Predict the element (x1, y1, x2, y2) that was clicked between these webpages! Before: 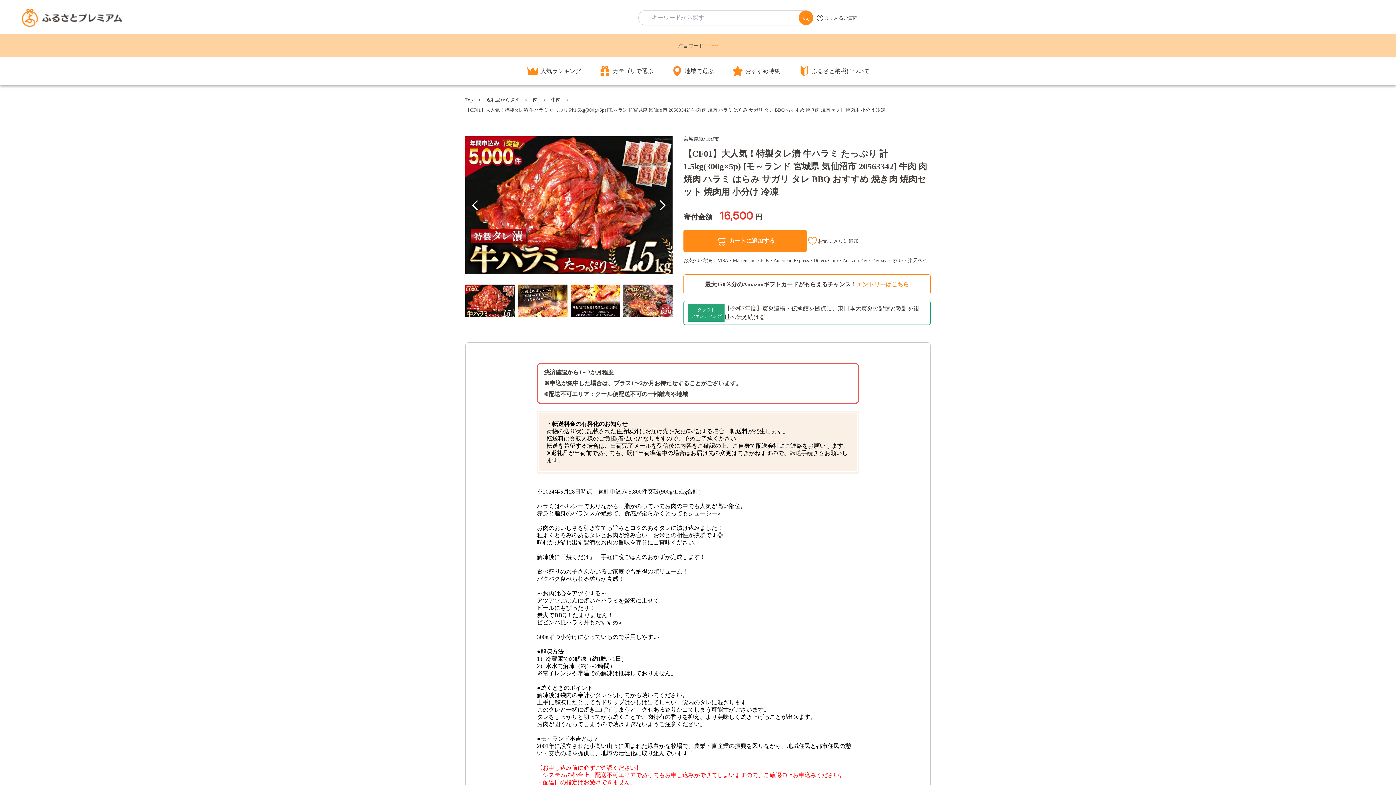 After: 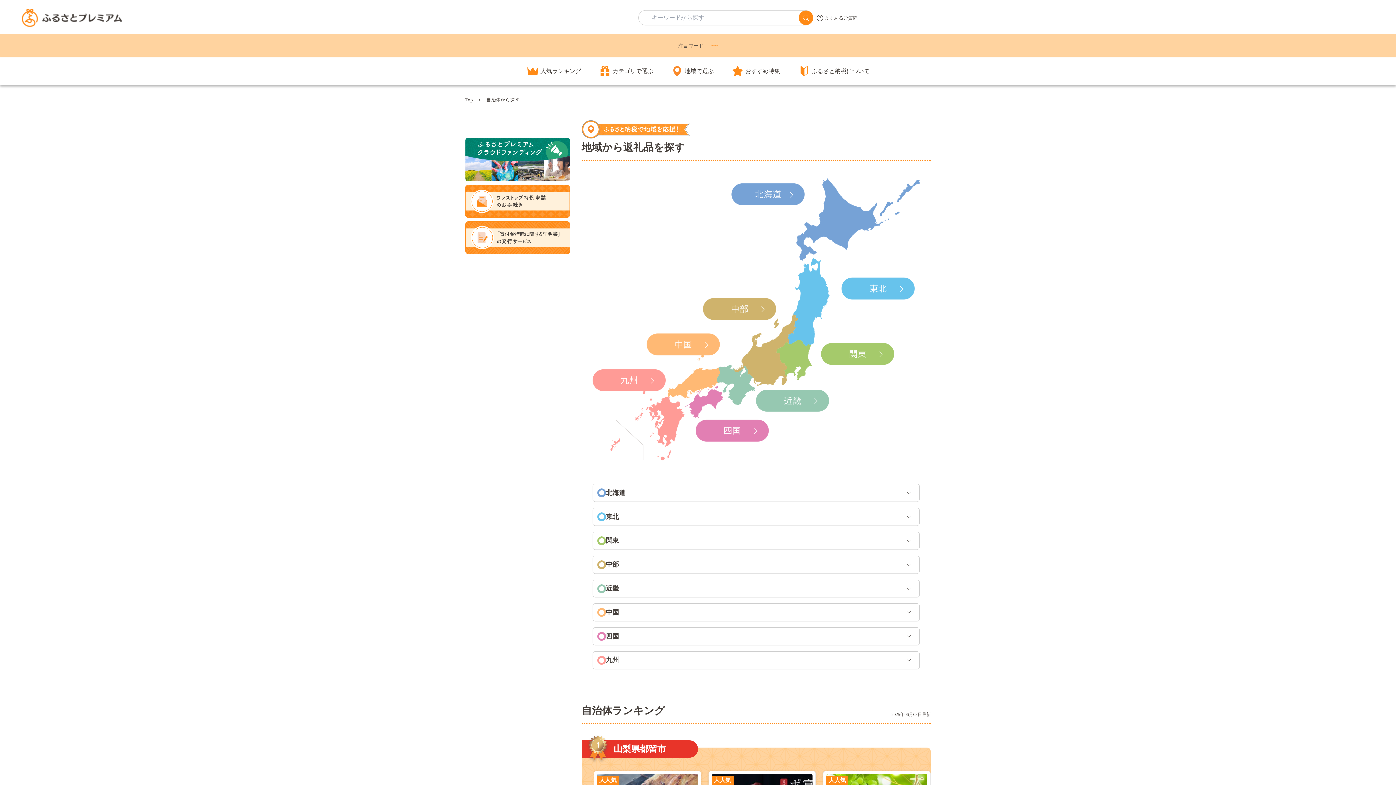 Action: bbox: (670, 64, 714, 77) label: 地域で選ぶ